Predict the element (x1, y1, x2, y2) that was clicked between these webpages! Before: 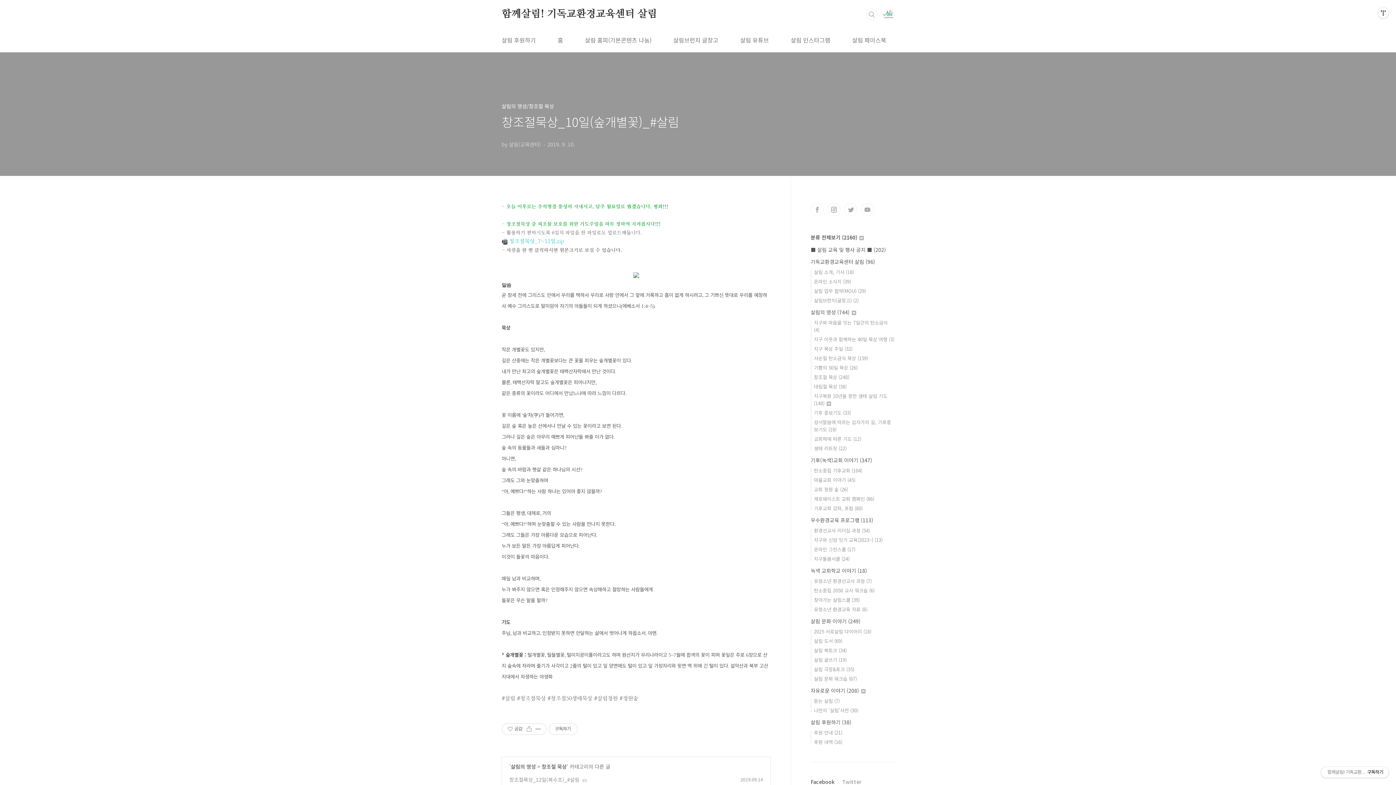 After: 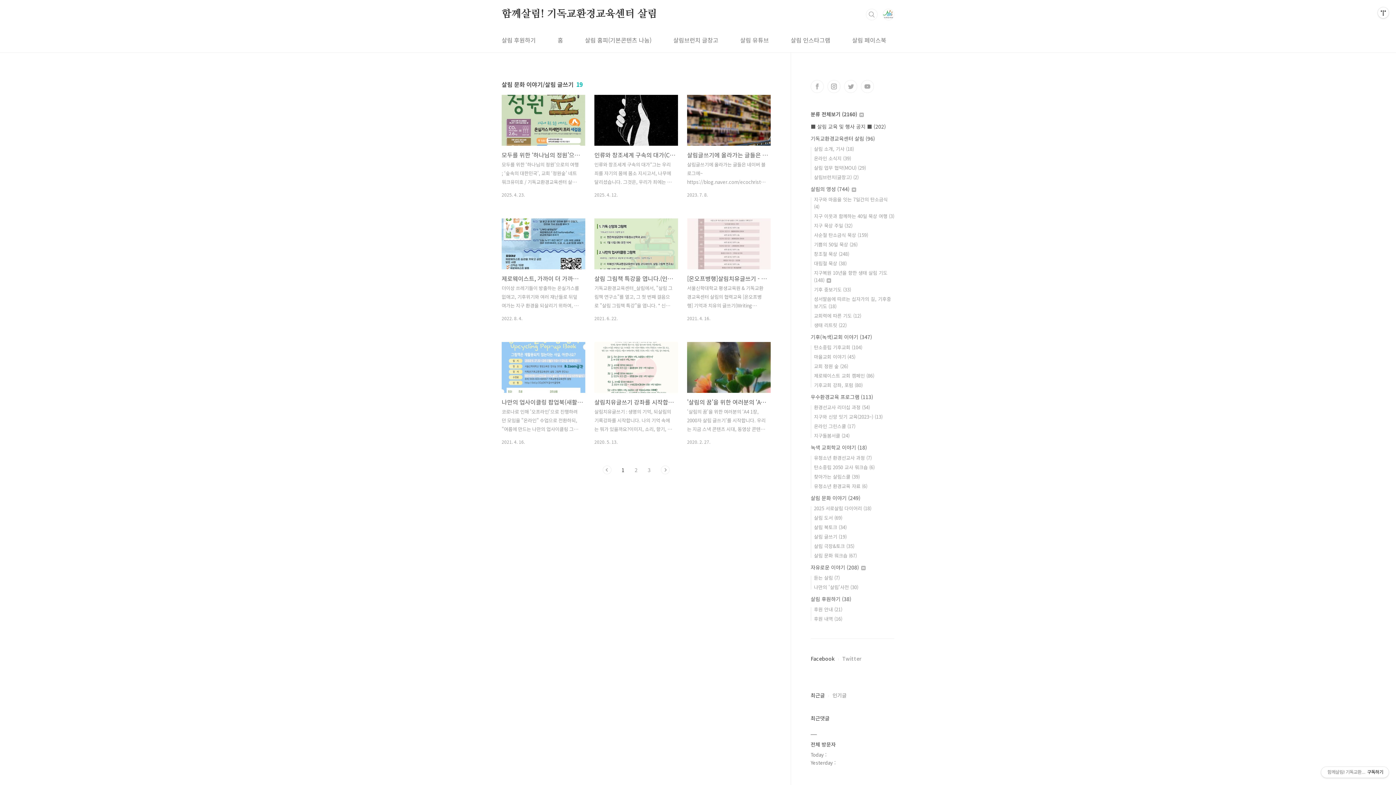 Action: label: 살림 글쓰기 (19) bbox: (814, 656, 846, 663)